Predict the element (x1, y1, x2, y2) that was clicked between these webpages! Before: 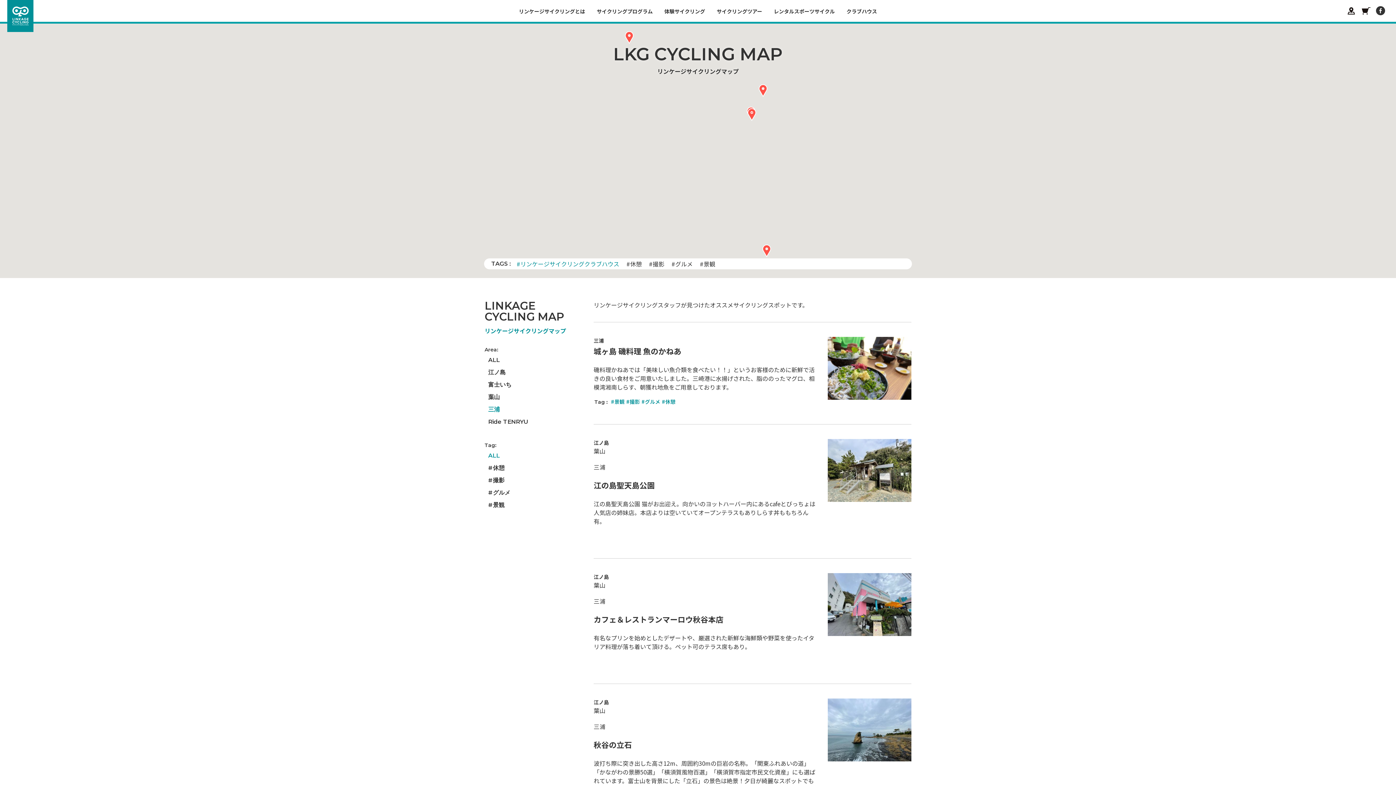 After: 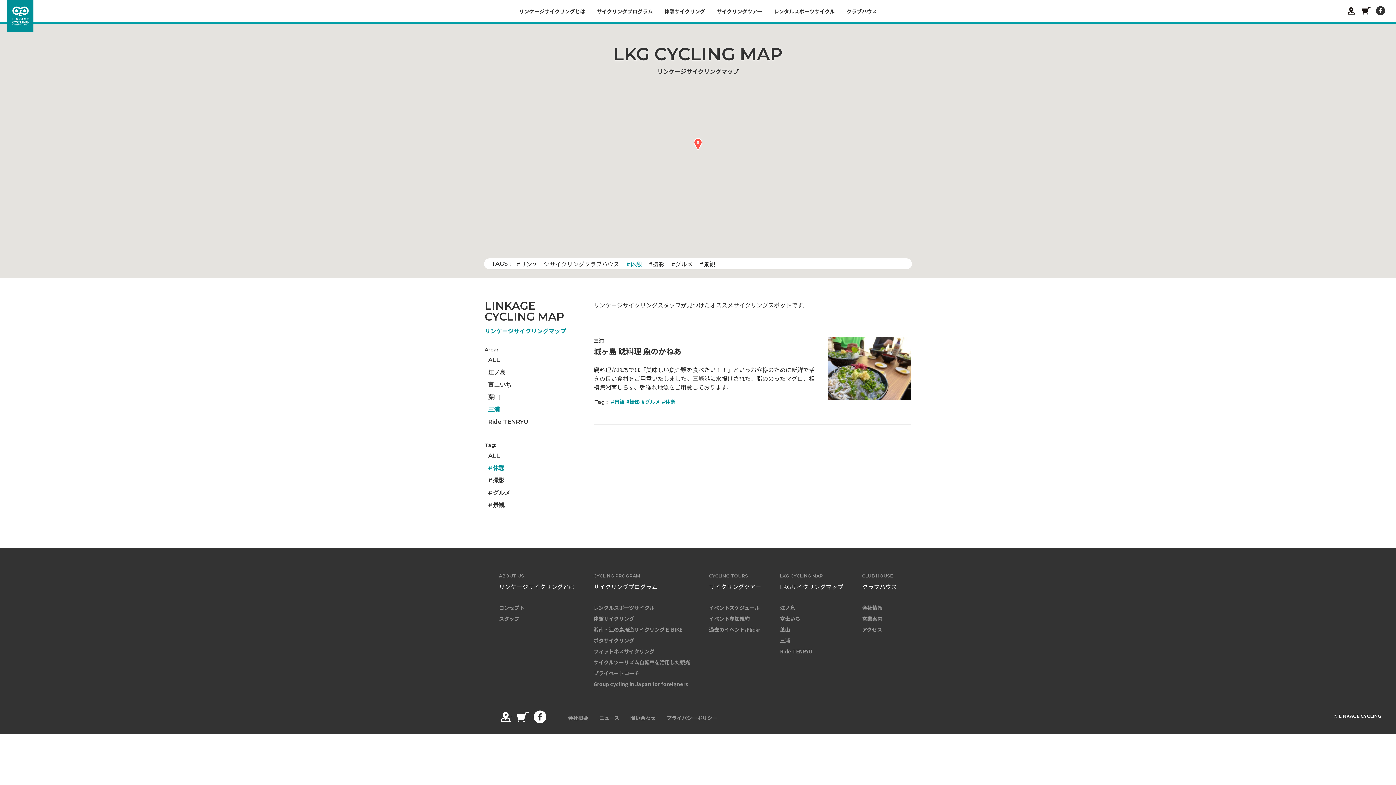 Action: label: #休憩 bbox: (484, 464, 569, 472)